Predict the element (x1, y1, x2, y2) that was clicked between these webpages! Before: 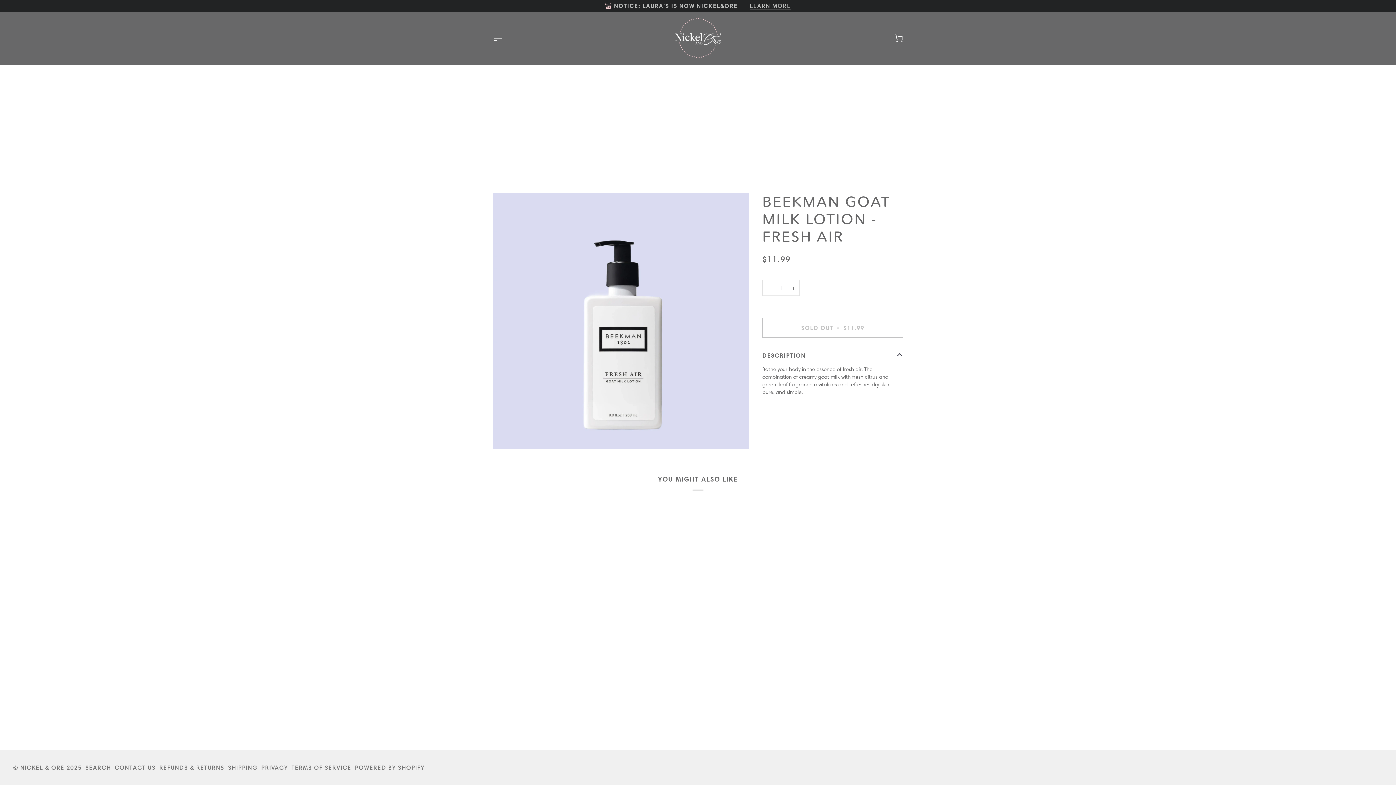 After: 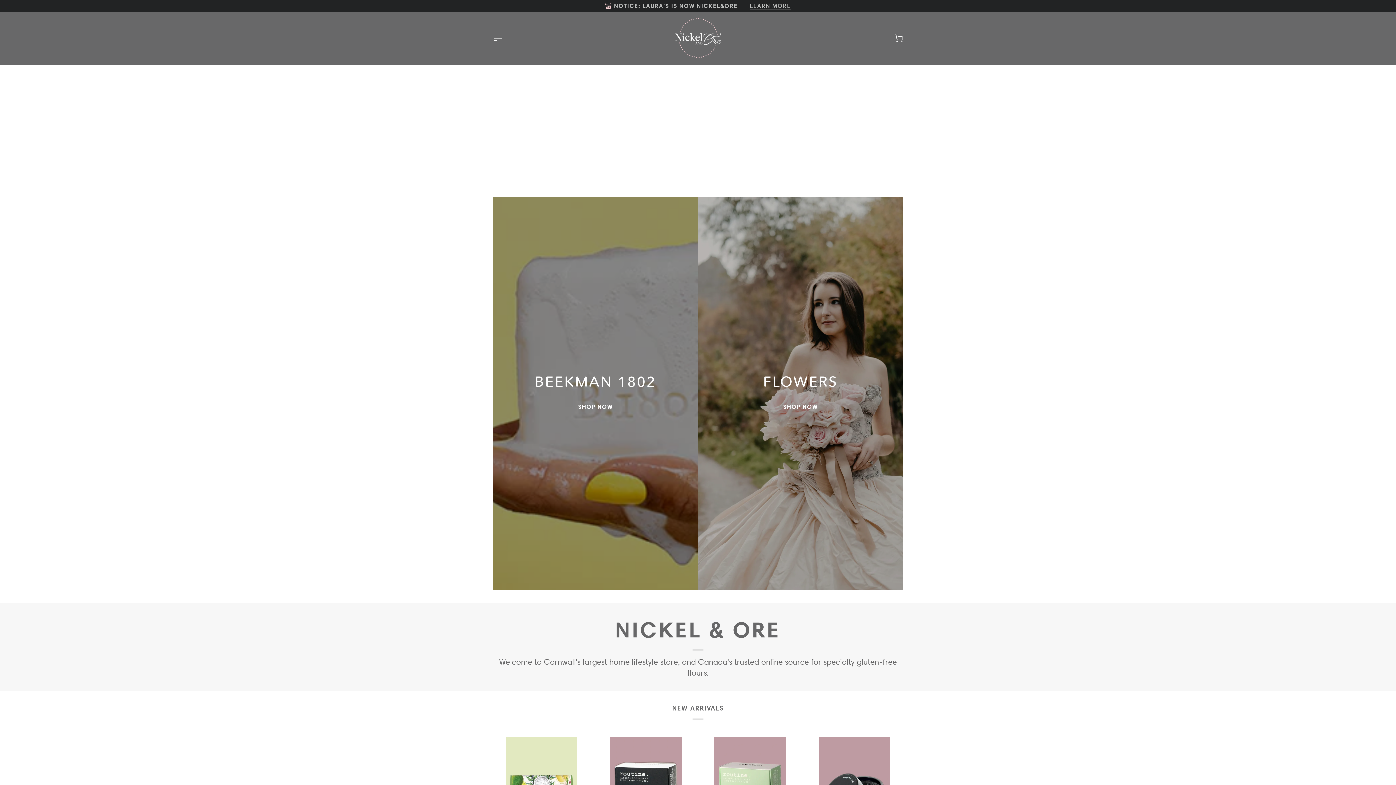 Action: bbox: (20, 764, 64, 771) label: NICKEL & ORE